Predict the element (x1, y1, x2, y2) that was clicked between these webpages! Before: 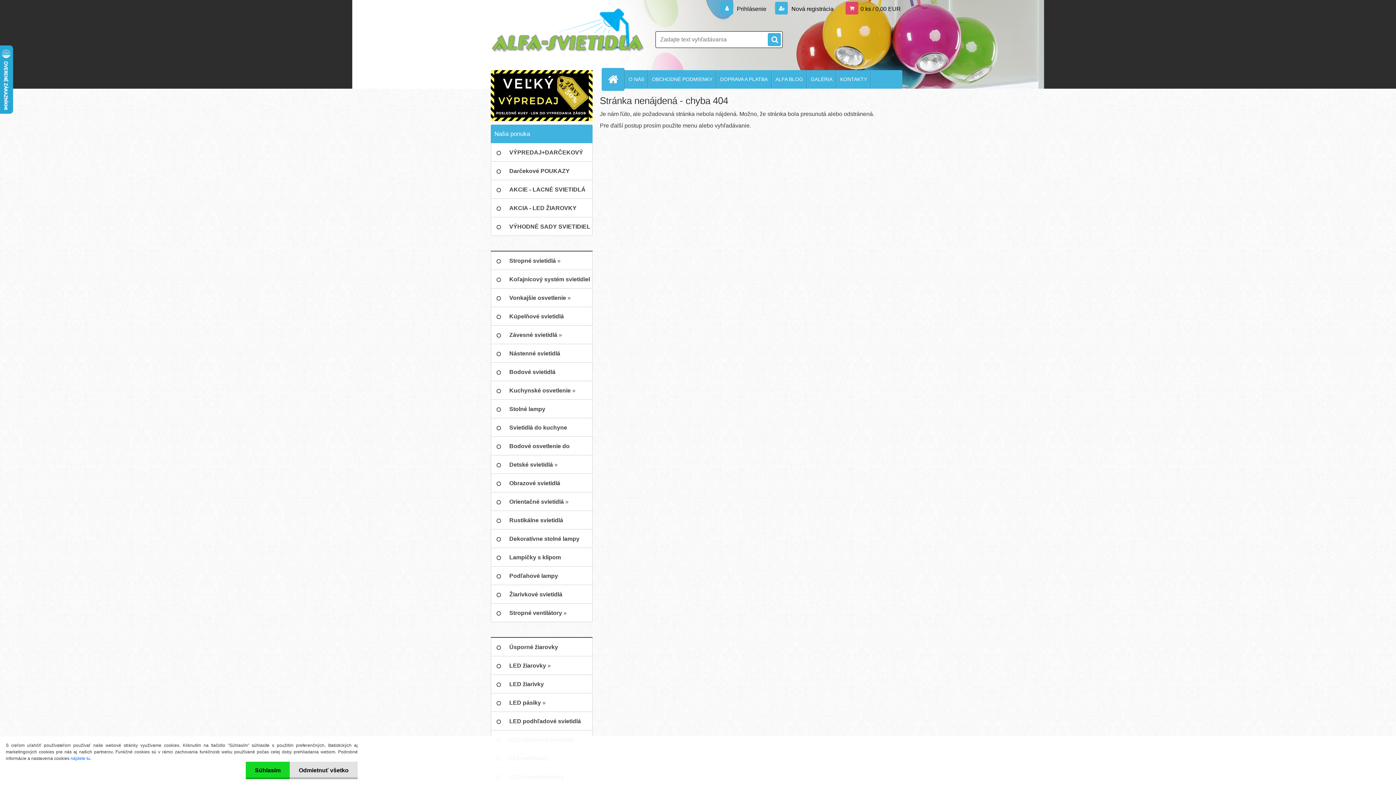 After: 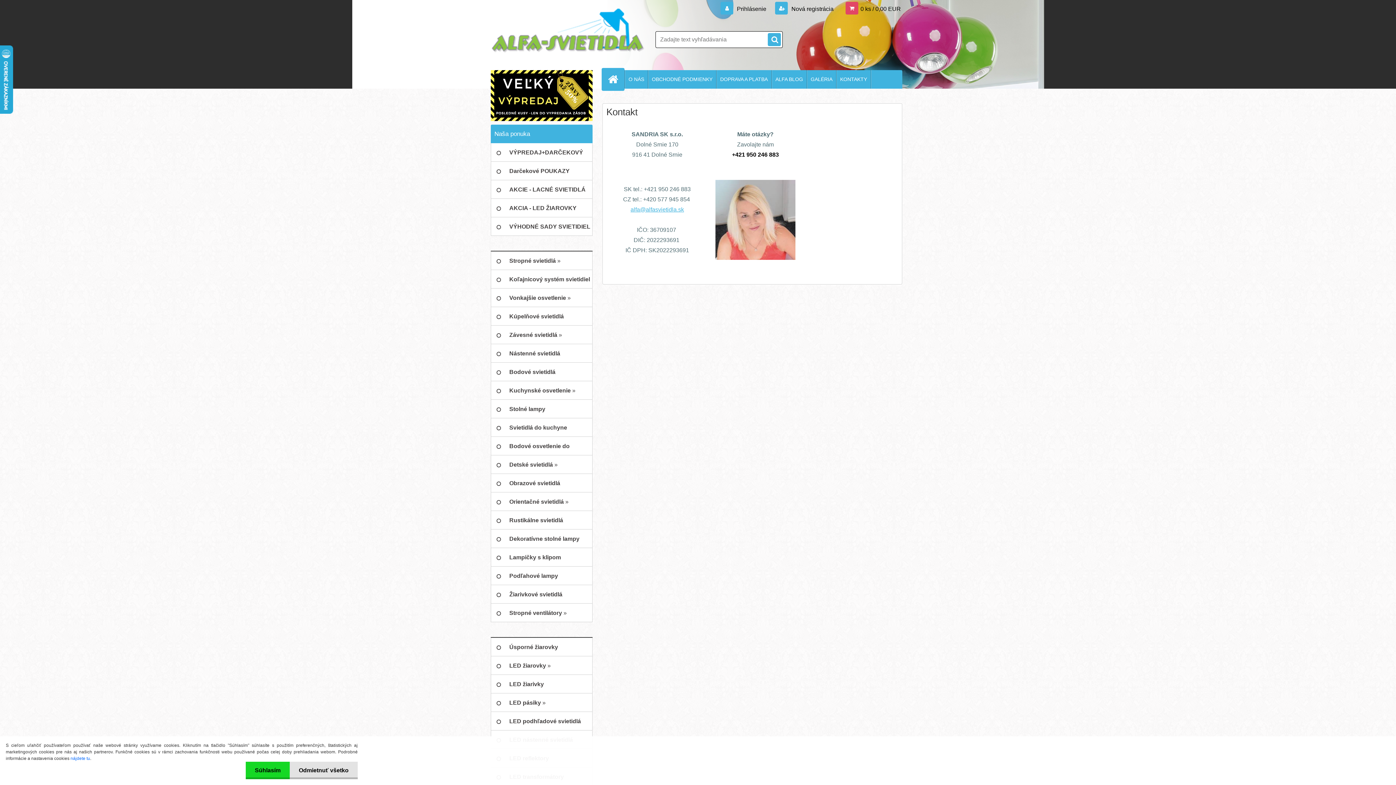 Action: label: KONTAKTY bbox: (836, 70, 870, 88)